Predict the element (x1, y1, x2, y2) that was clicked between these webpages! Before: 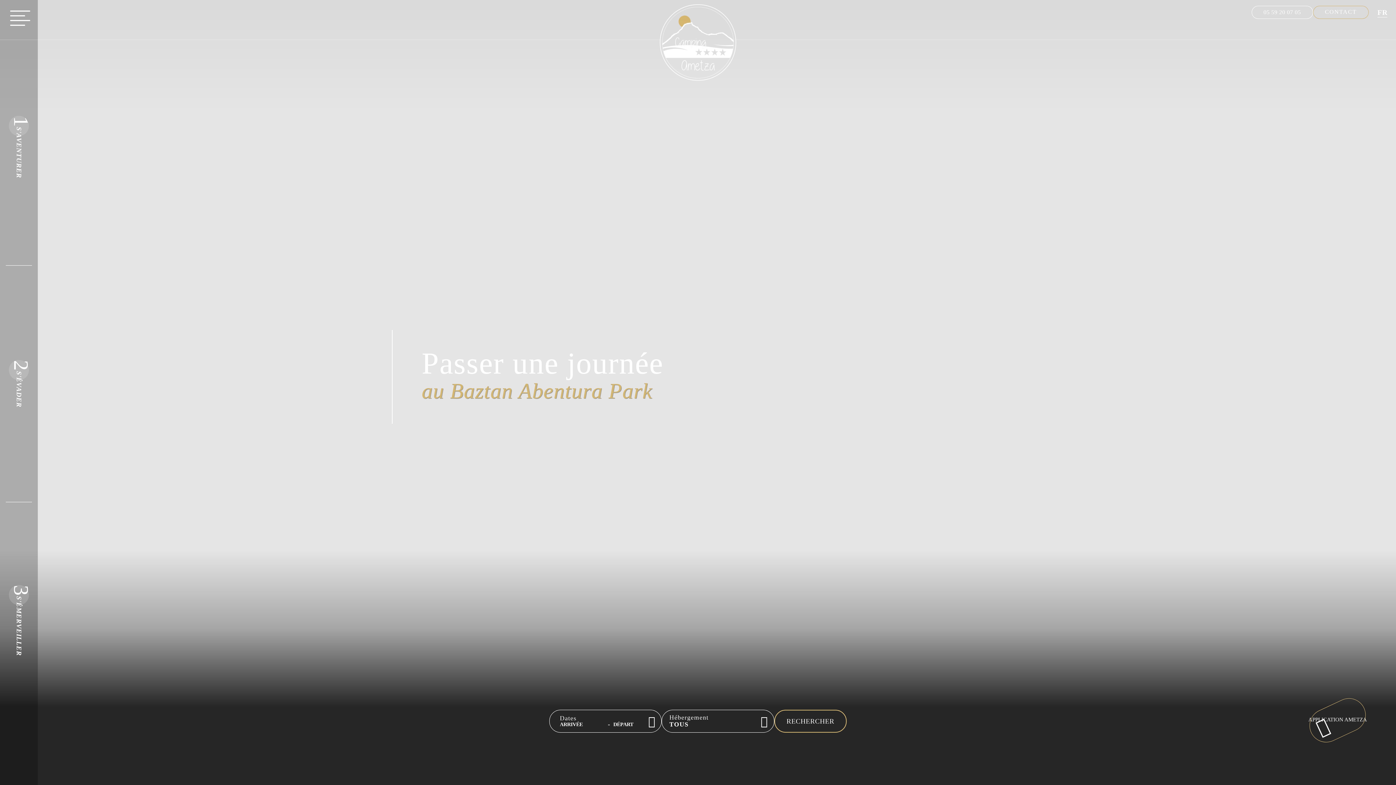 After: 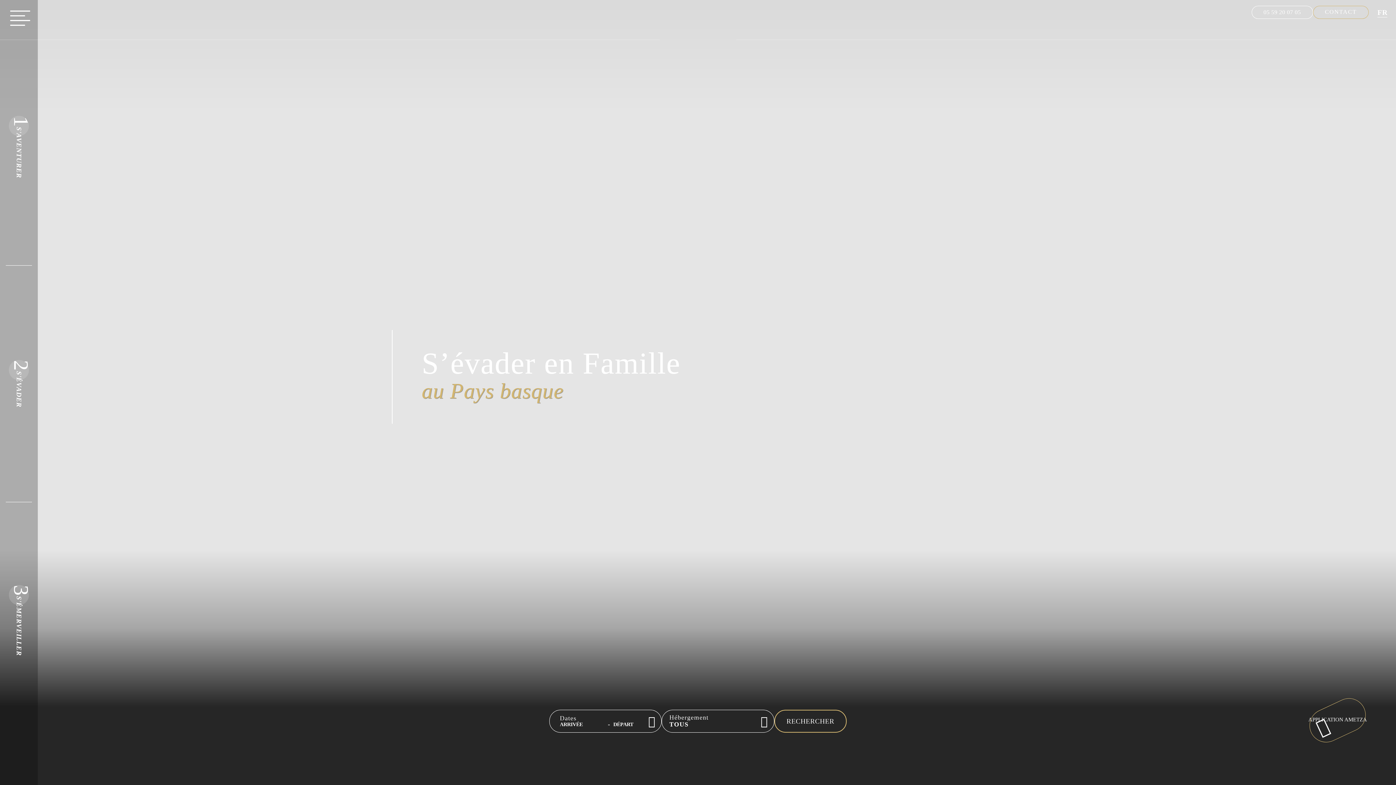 Action: label: 2
S'ÉVADER bbox: (14, 265, 40, 502)